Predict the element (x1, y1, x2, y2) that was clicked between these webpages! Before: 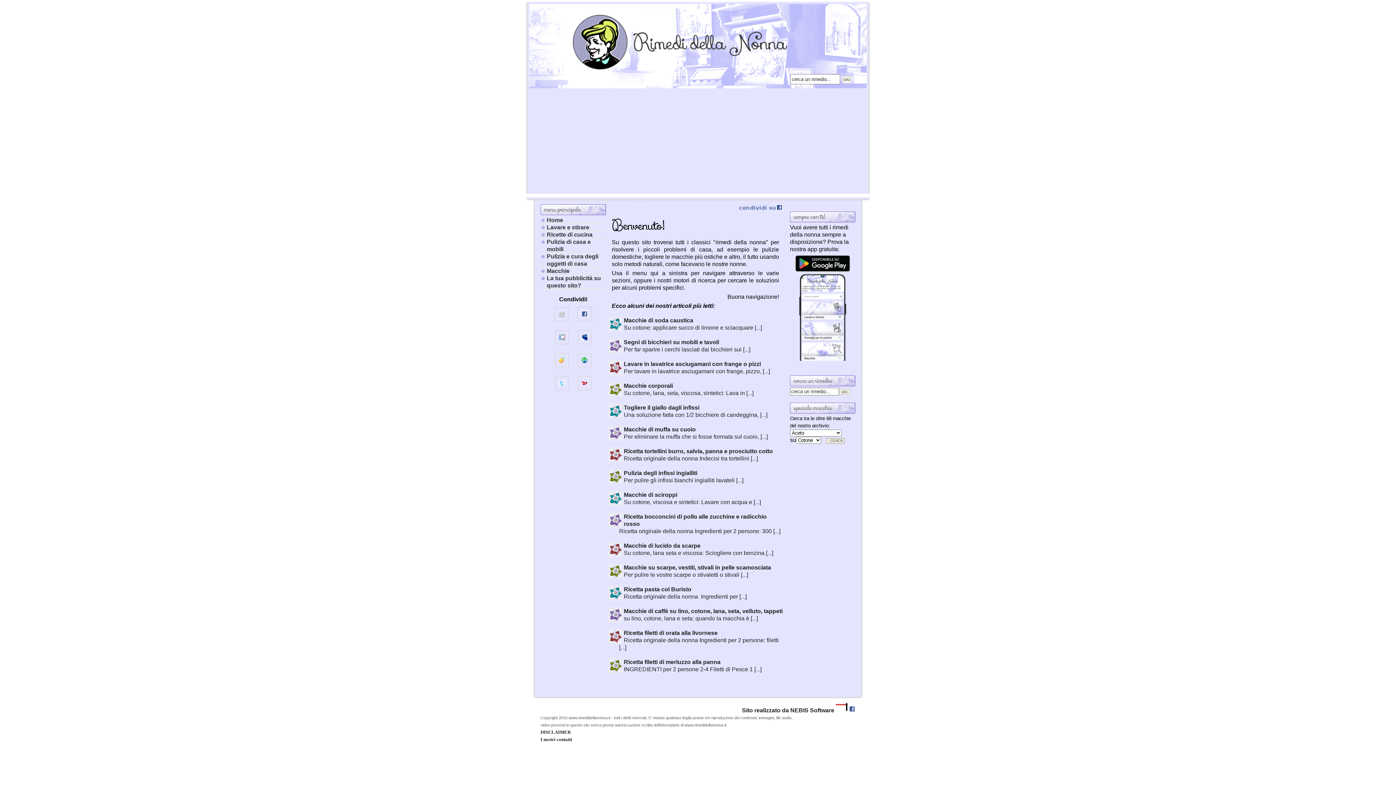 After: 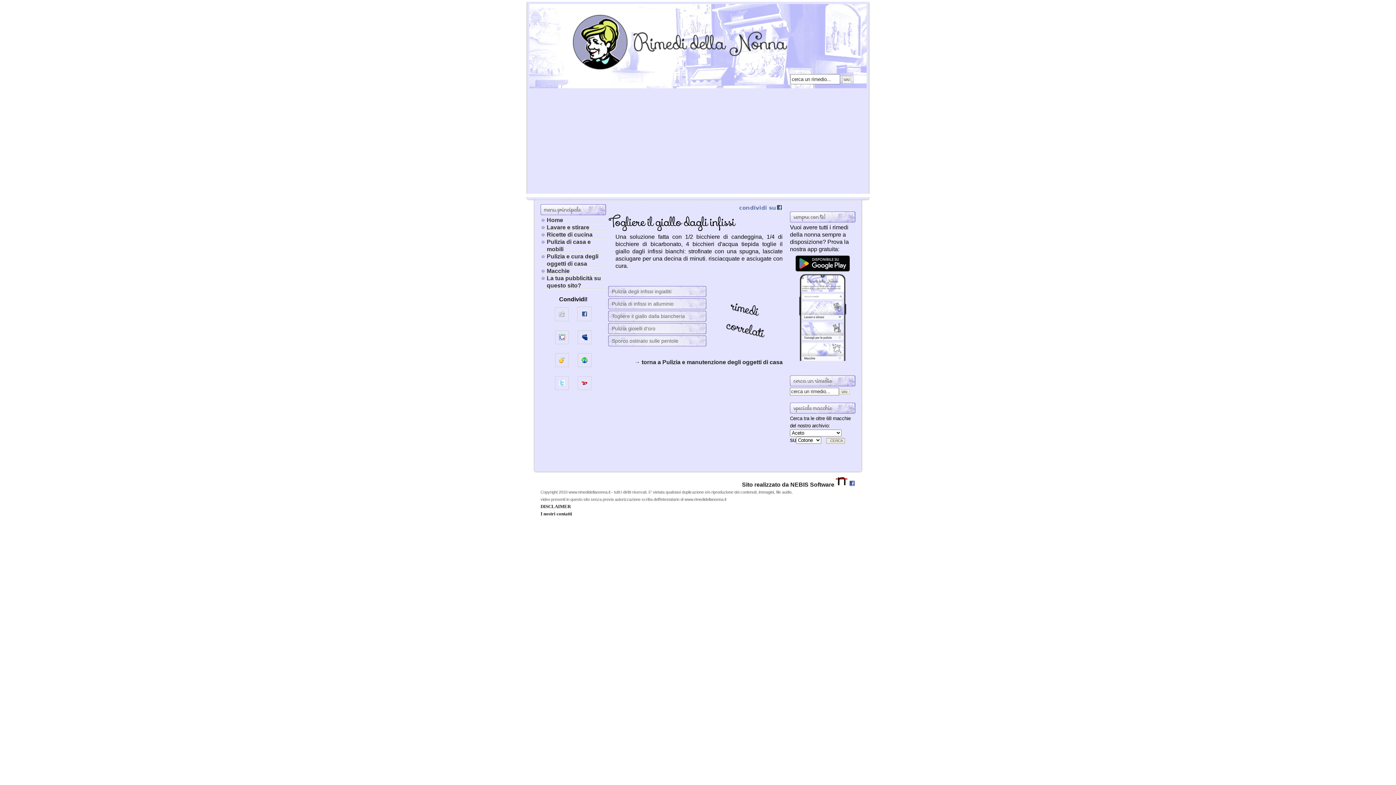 Action: bbox: (608, 404, 782, 418) label: Togliere il giallo dagli infissi
Una soluzione fatta con 1/2 bicchiere di candeggina, [...]